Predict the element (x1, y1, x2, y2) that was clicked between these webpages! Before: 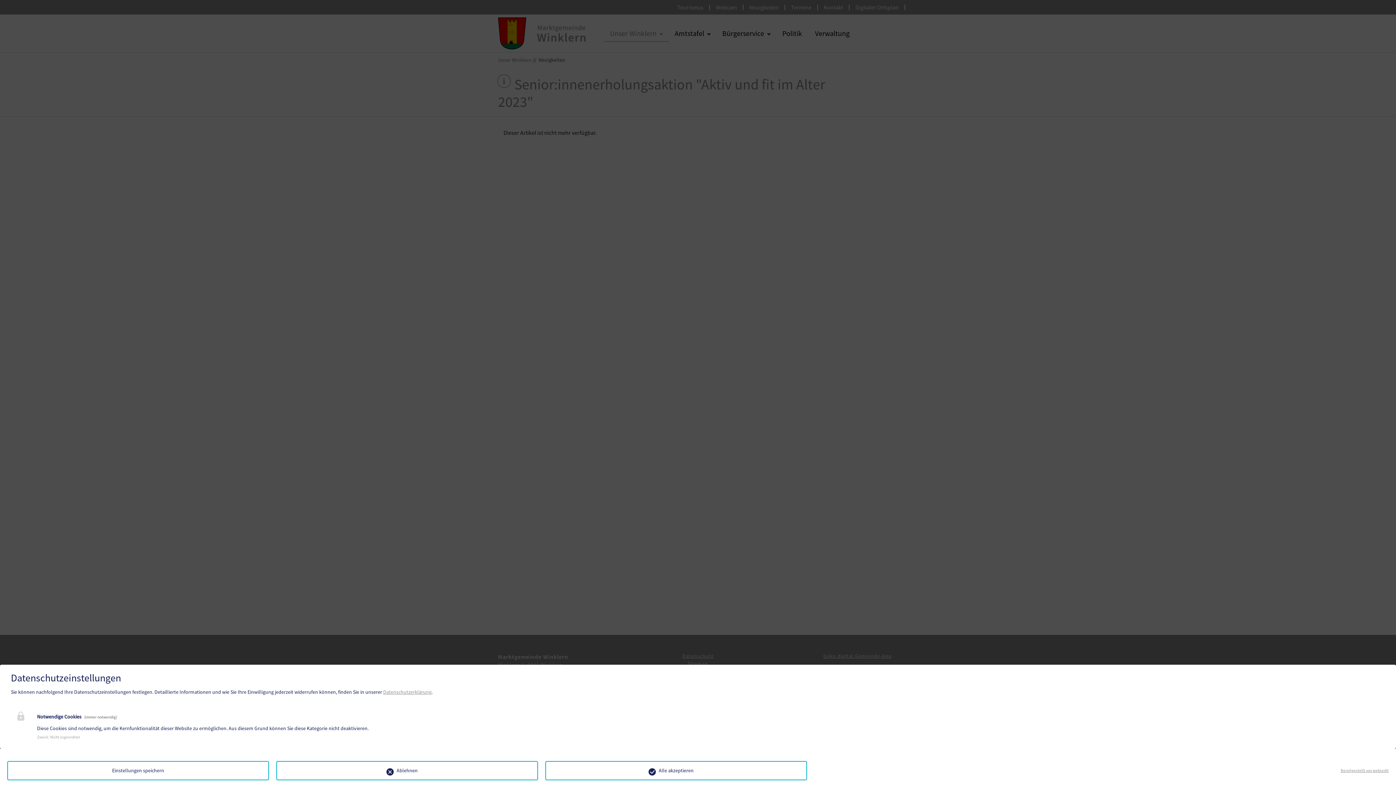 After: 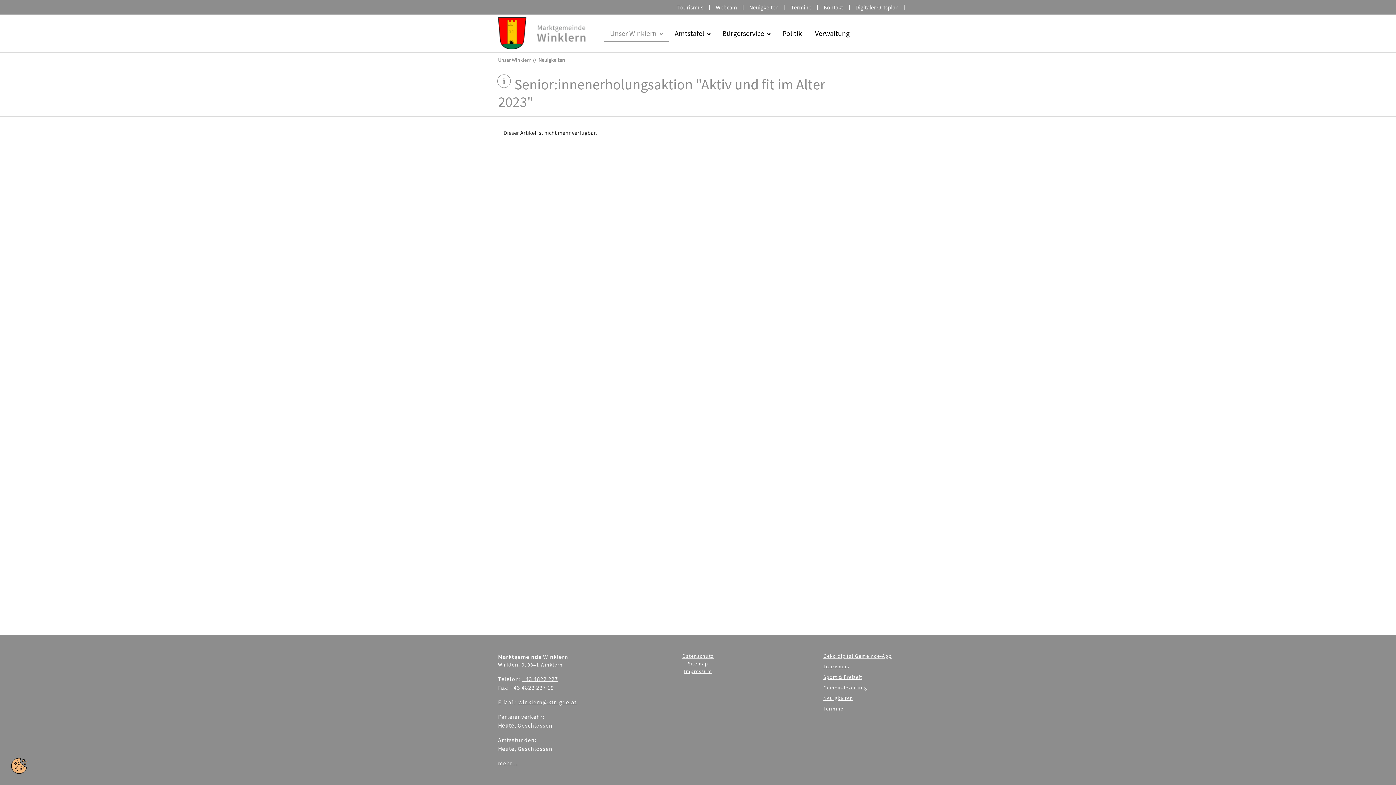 Action: bbox: (276, 761, 538, 780) label: Ablehnen